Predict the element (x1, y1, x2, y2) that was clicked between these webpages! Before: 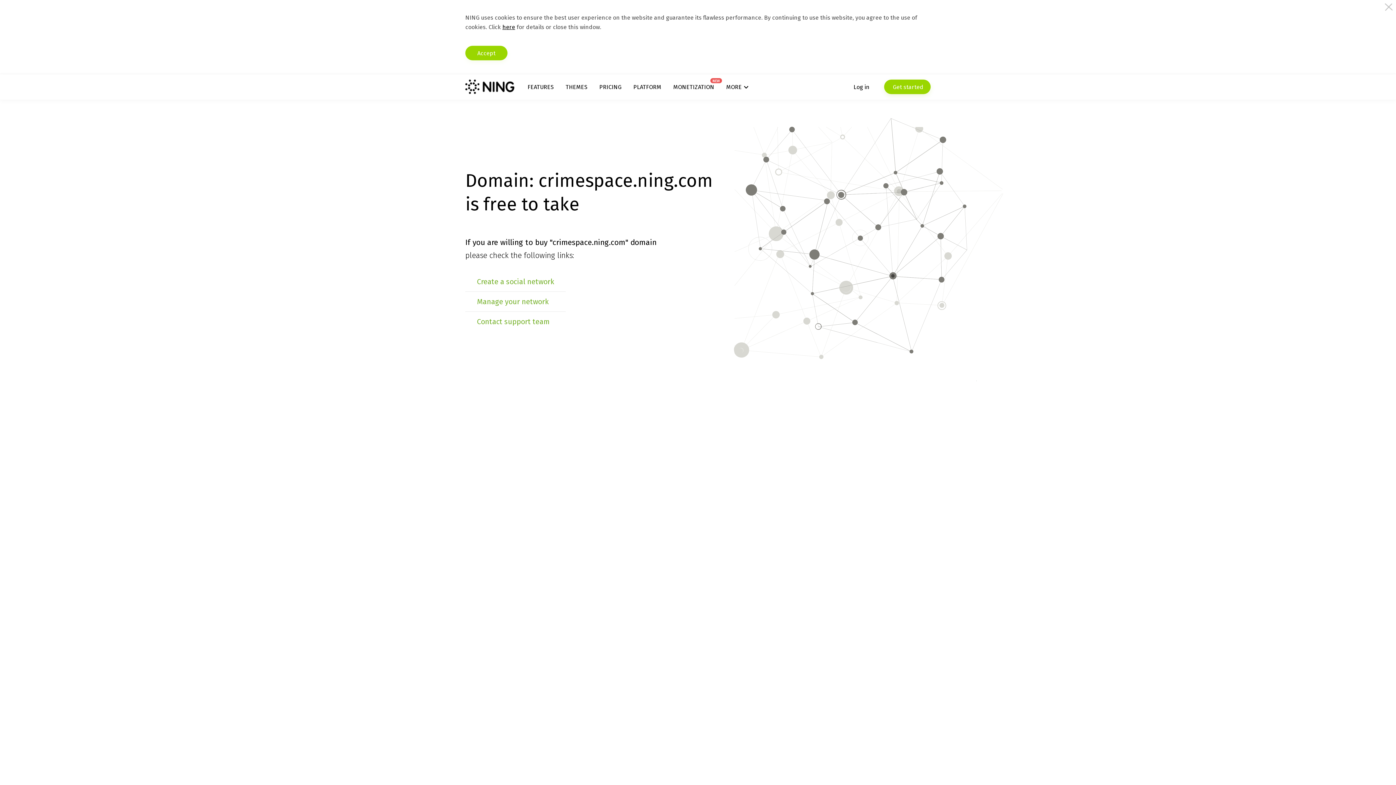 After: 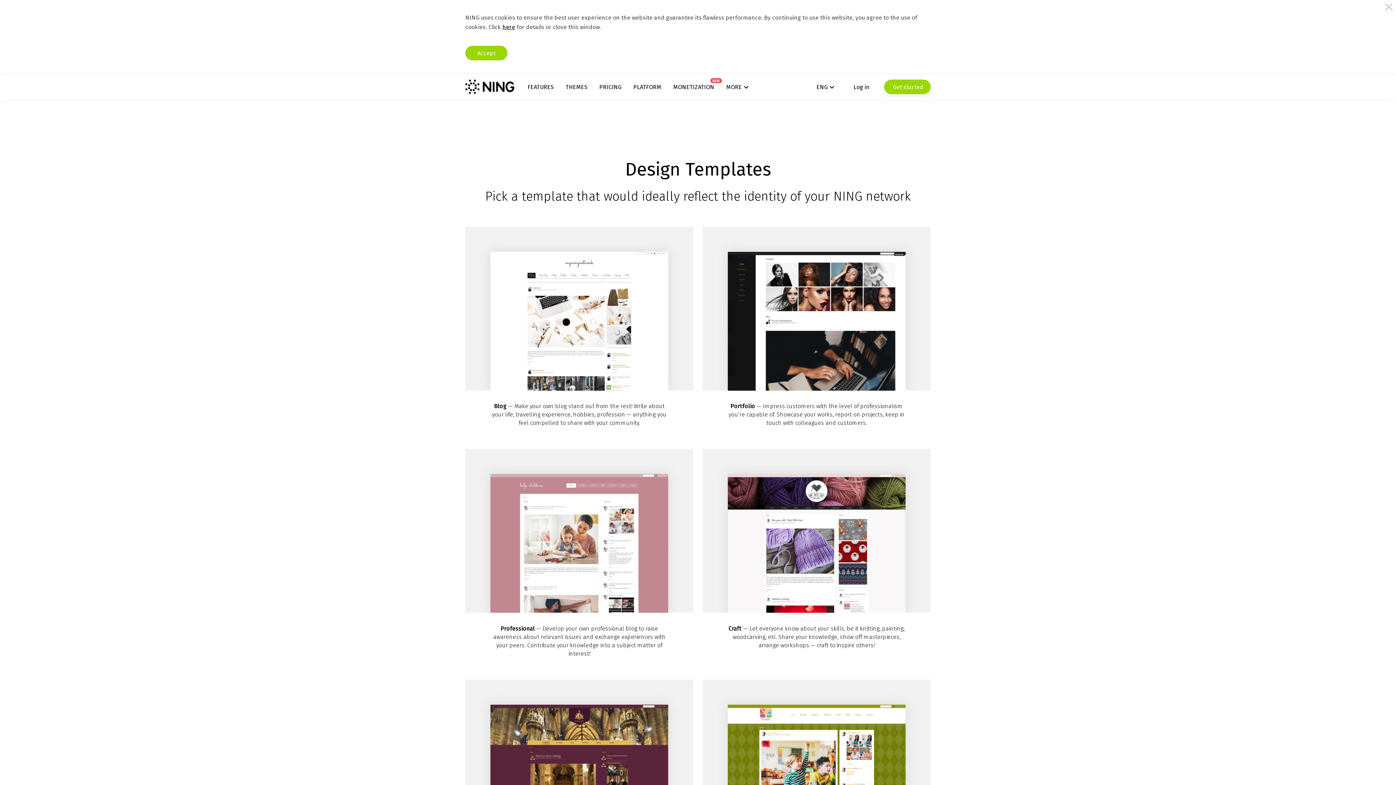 Action: bbox: (565, 83, 587, 90) label: THEMES